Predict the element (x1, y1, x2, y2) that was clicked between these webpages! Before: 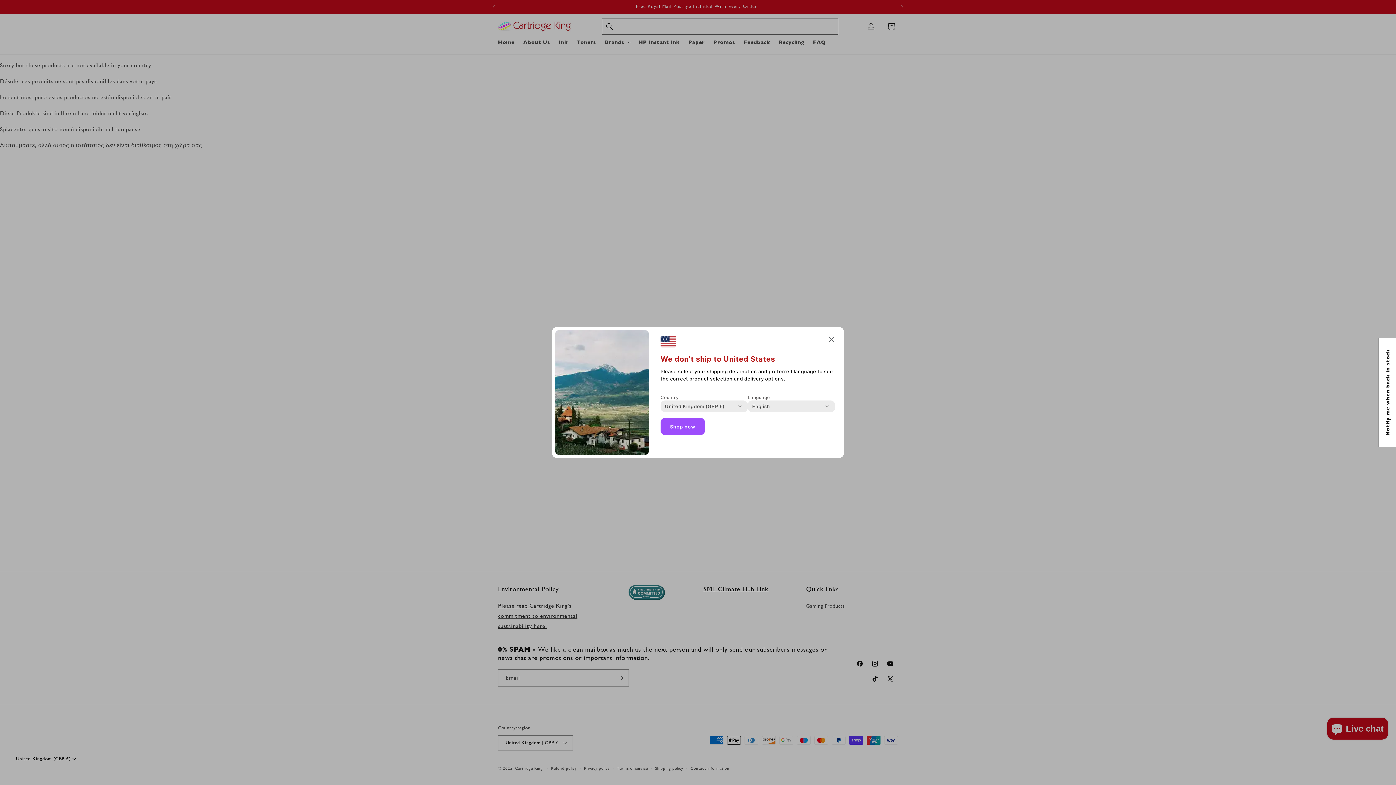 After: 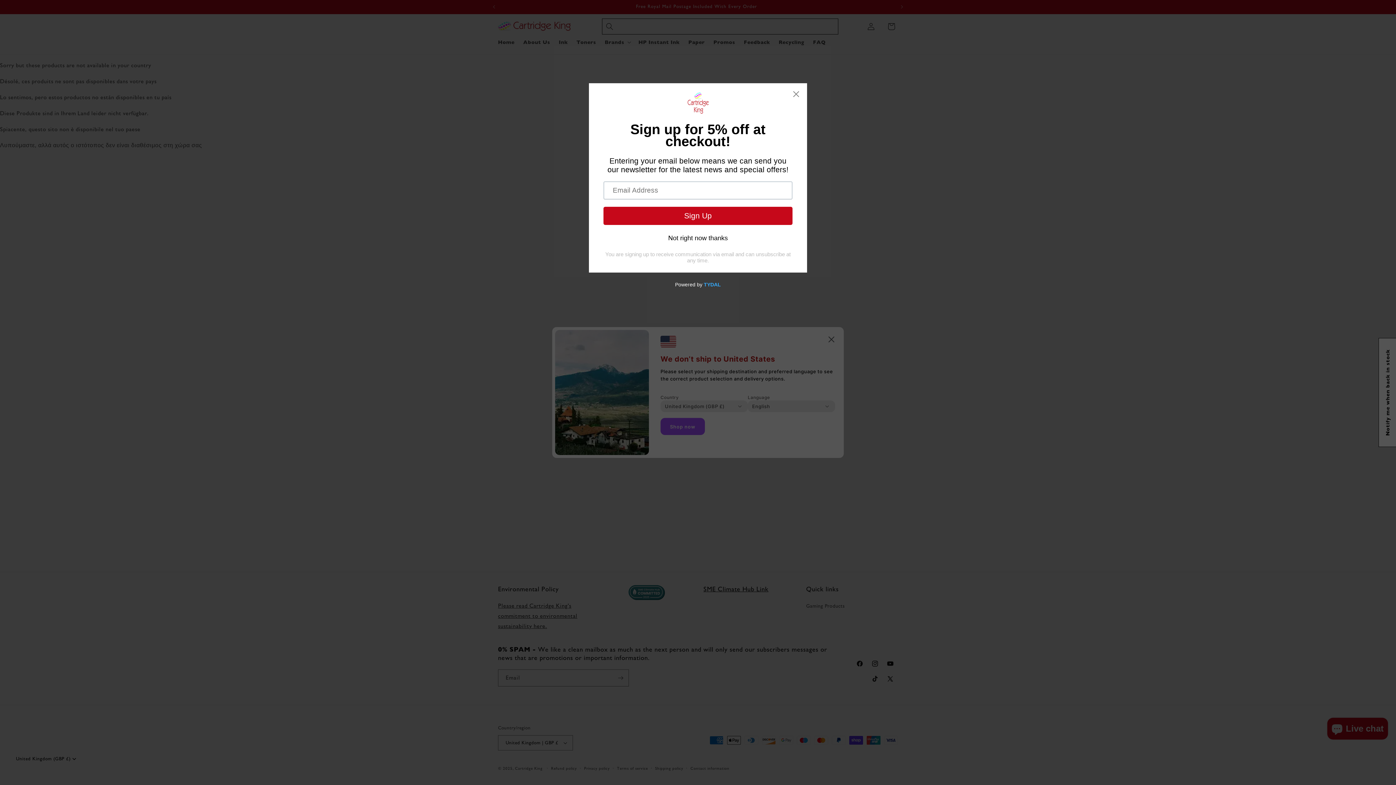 Action: bbox: (660, 418, 705, 435) label: Shop now